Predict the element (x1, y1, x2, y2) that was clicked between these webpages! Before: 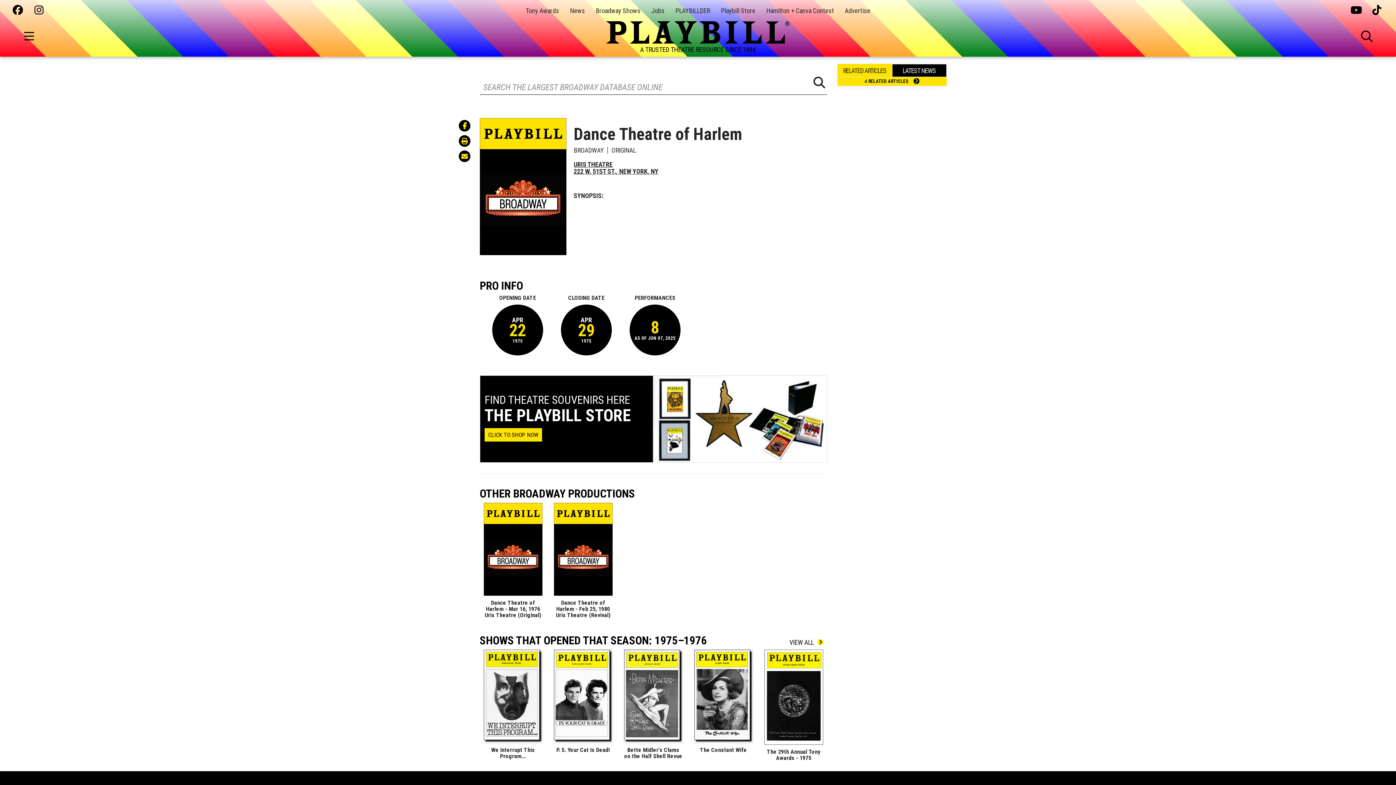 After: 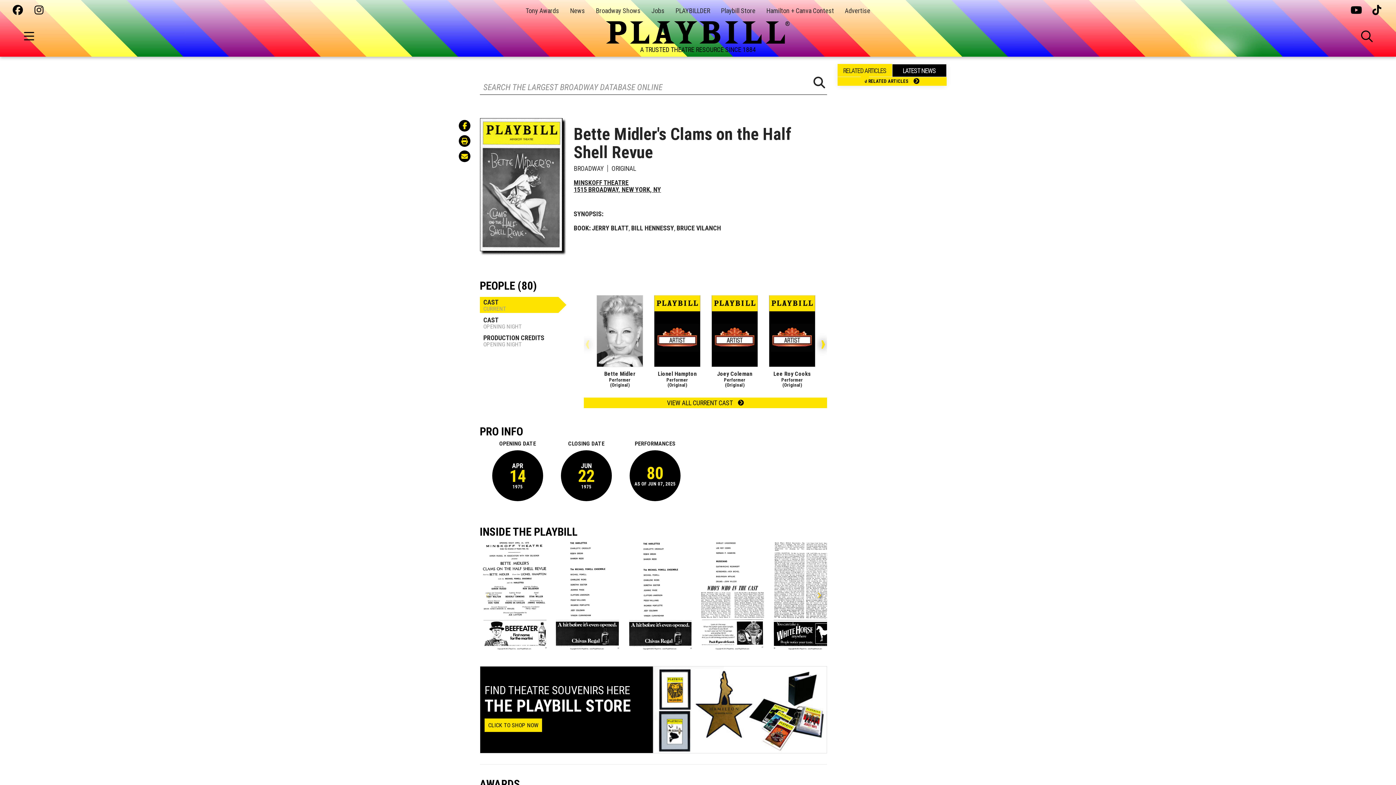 Action: bbox: (624, 746, 682, 759) label: Bette Midler's Clams on the Half Shell Revue